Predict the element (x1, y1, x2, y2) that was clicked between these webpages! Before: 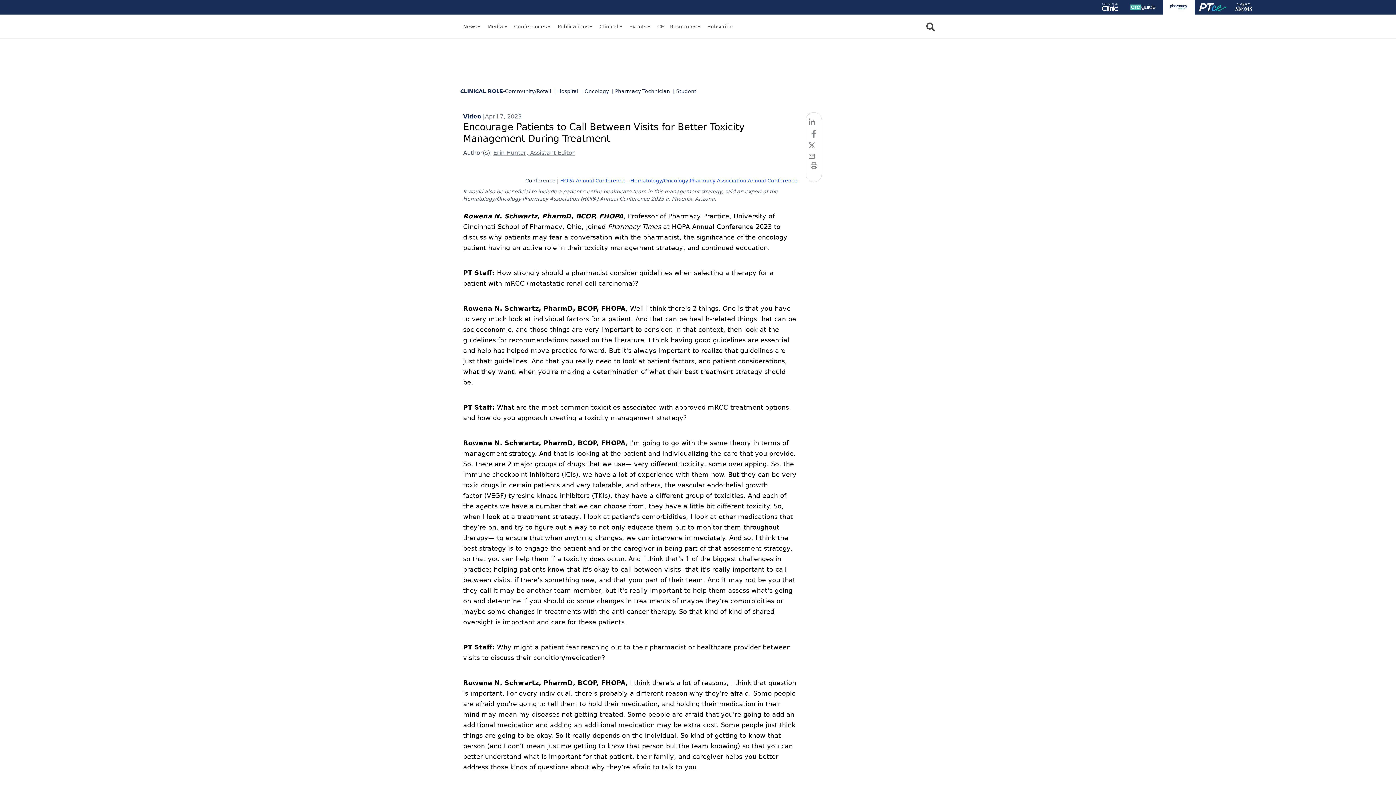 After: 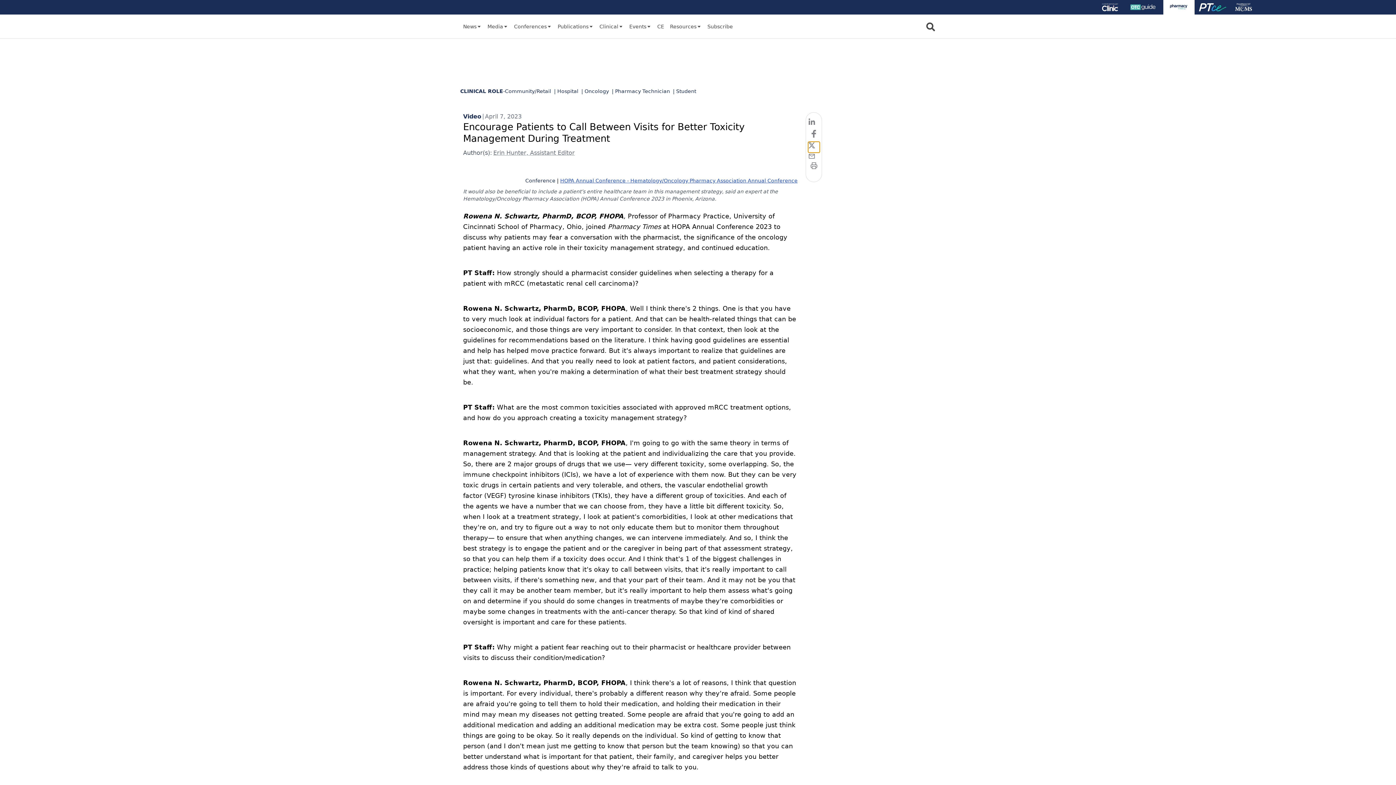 Action: bbox: (808, 141, 819, 152) label: twitter